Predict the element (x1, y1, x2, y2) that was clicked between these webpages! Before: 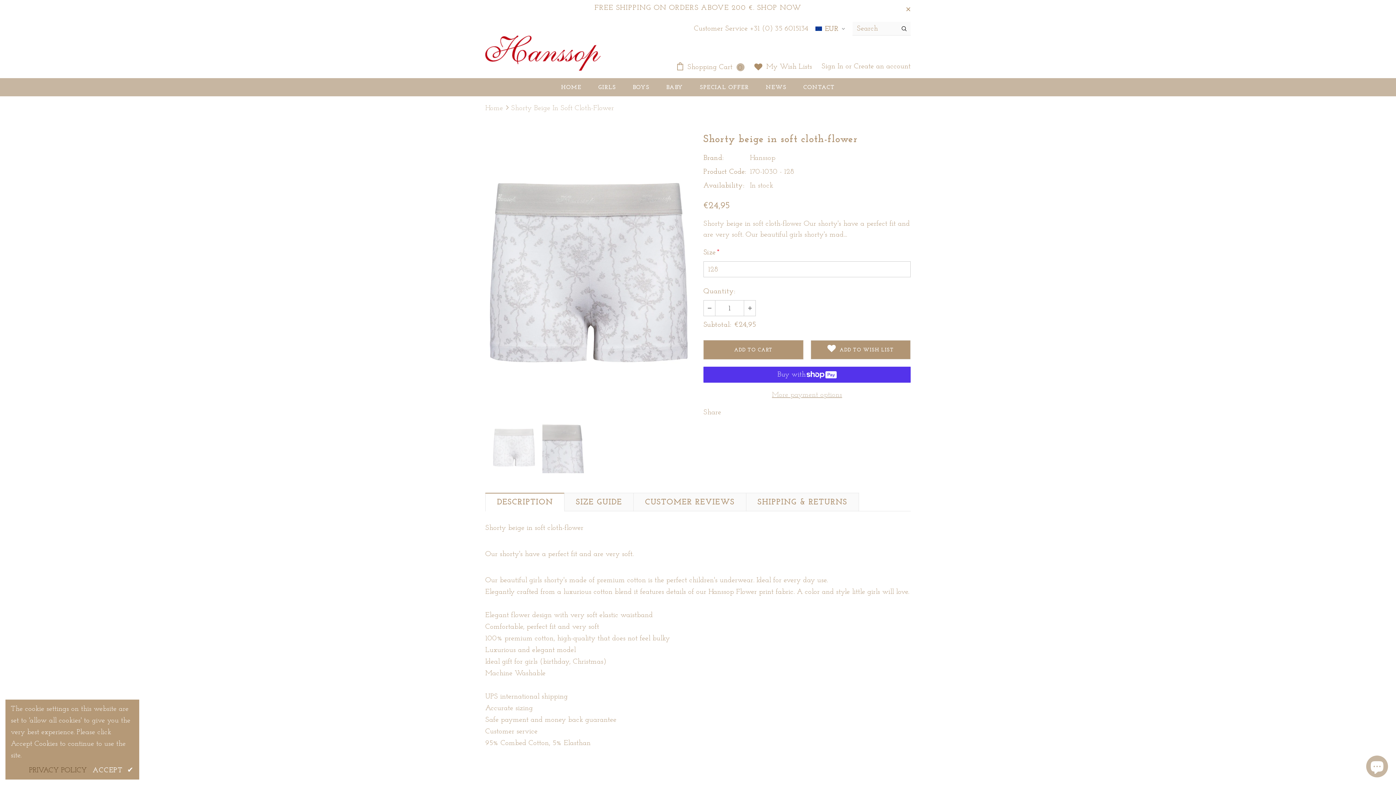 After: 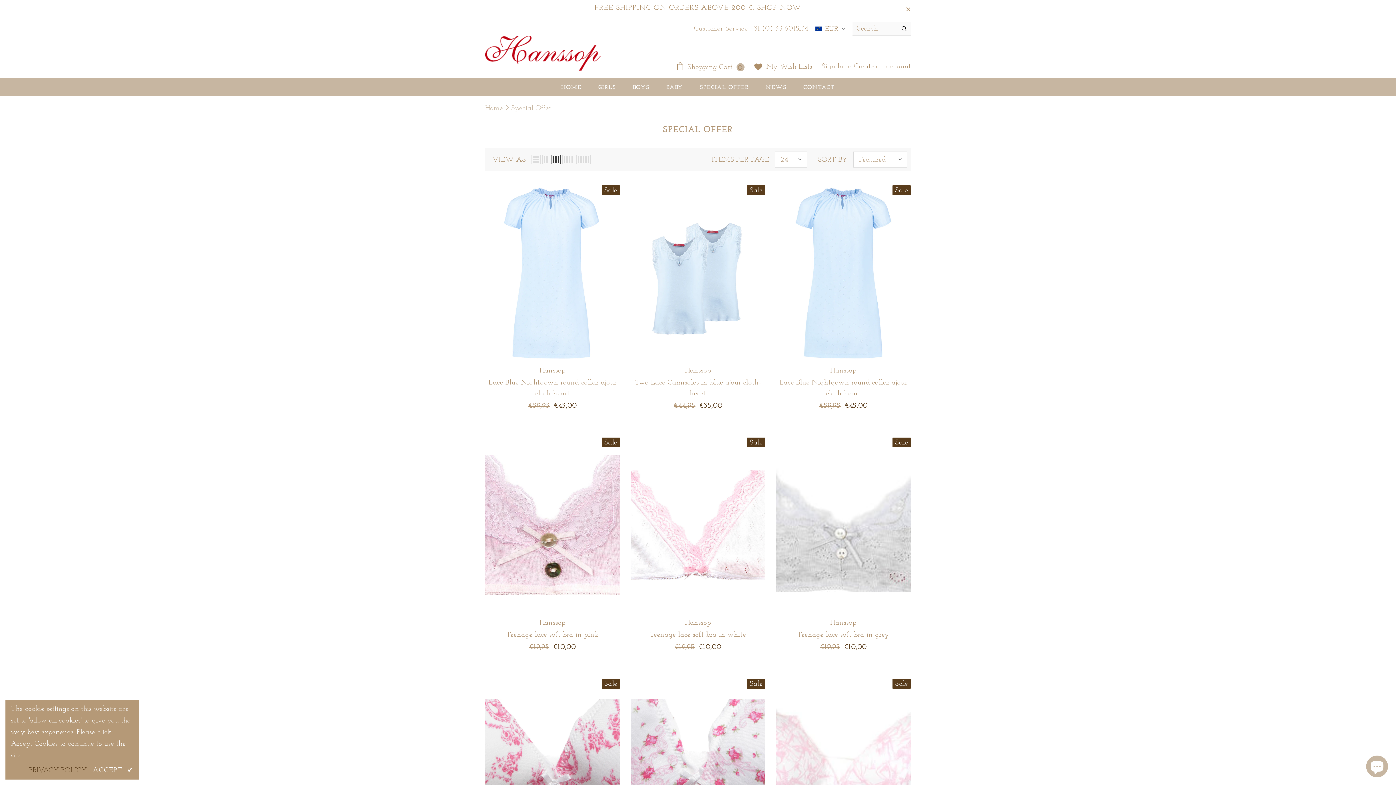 Action: label: SPECIAL OFFER bbox: (700, 78, 749, 96)